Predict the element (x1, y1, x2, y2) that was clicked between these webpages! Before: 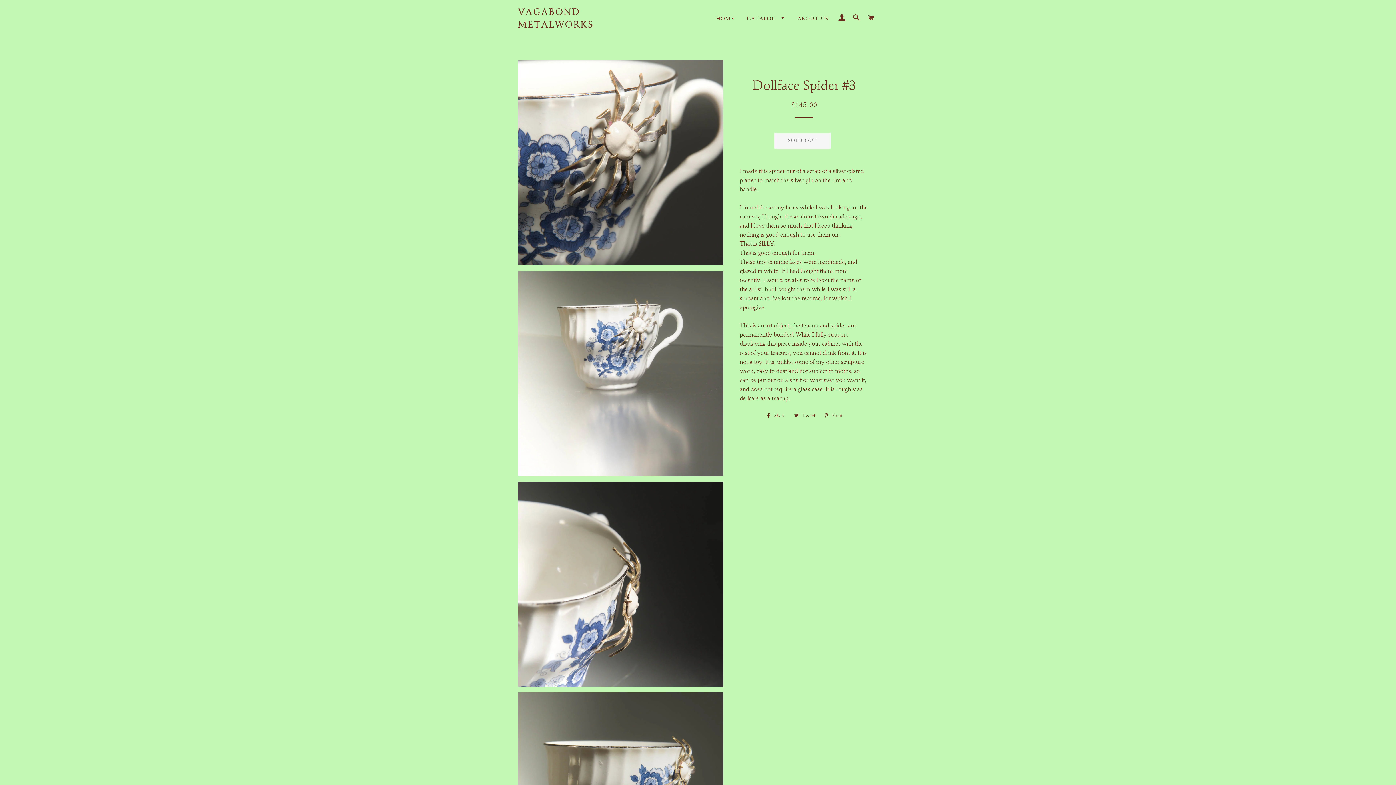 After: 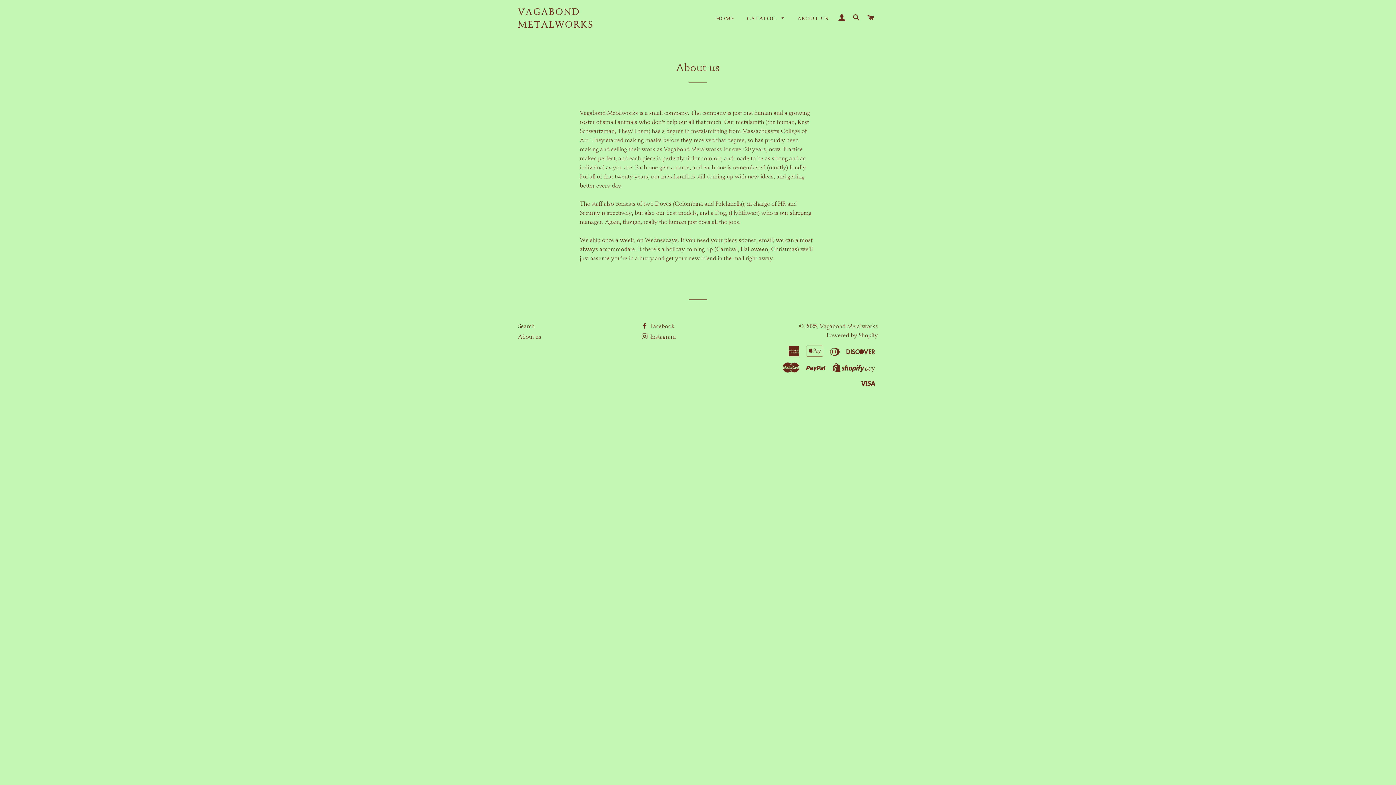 Action: bbox: (792, 9, 834, 28) label: ABOUT US